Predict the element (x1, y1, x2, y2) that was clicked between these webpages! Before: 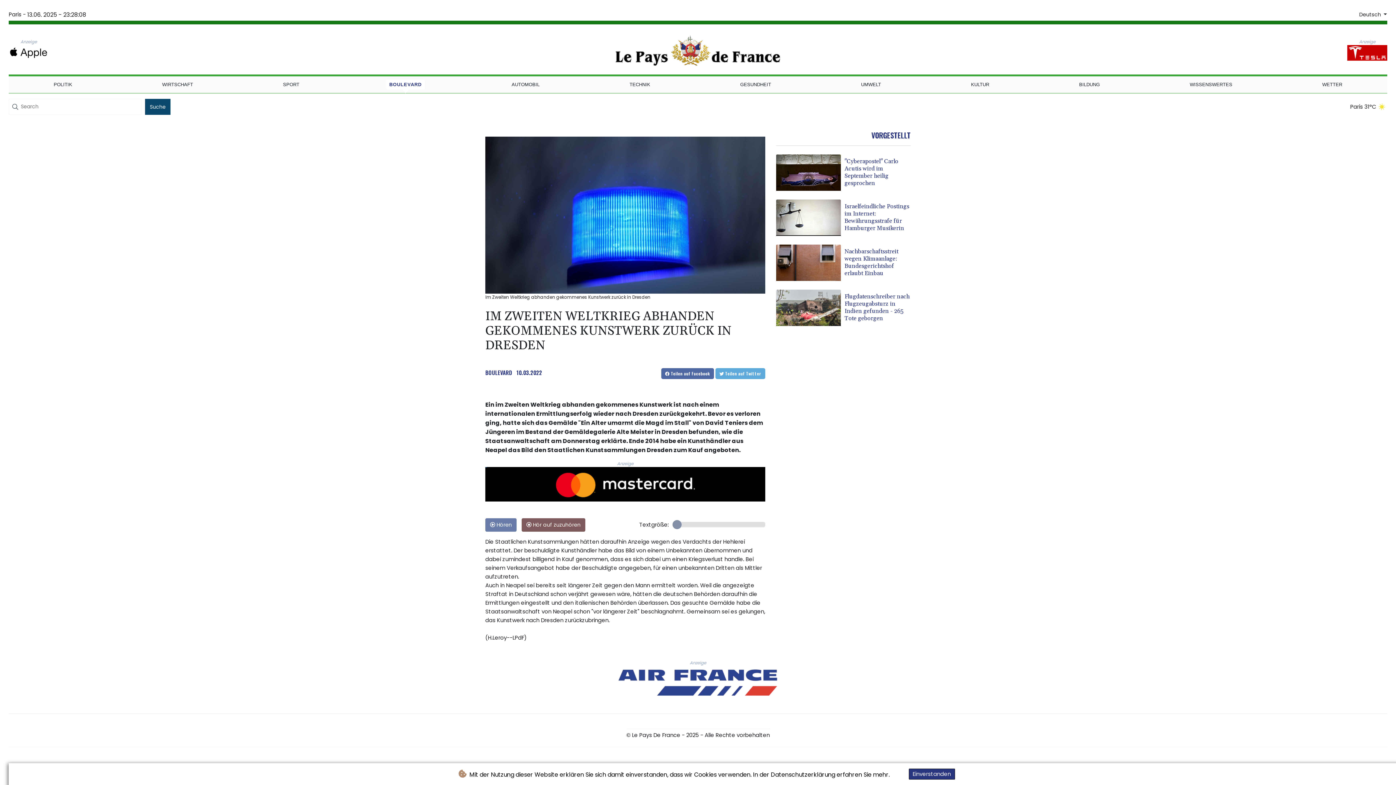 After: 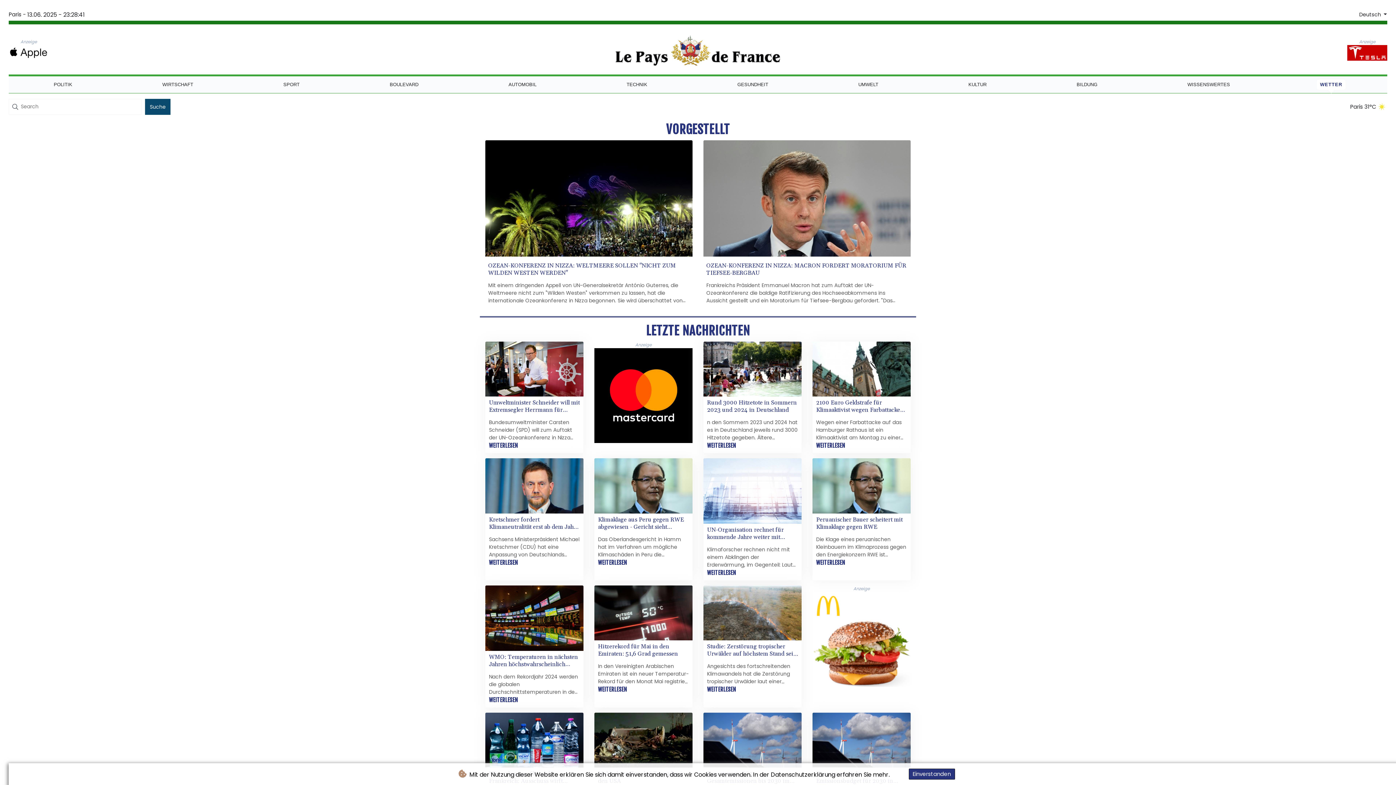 Action: label: WETTER bbox: (1319, 79, 1345, 89)